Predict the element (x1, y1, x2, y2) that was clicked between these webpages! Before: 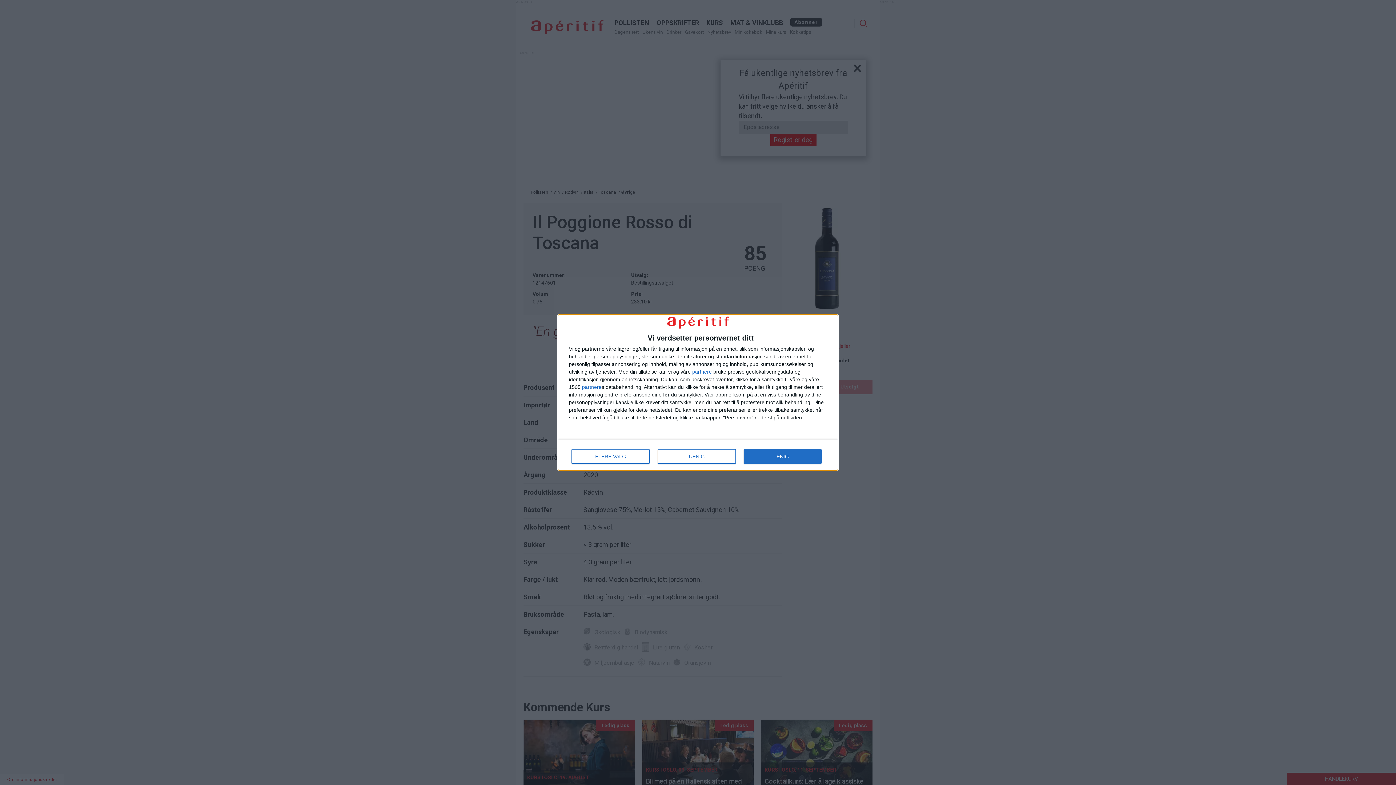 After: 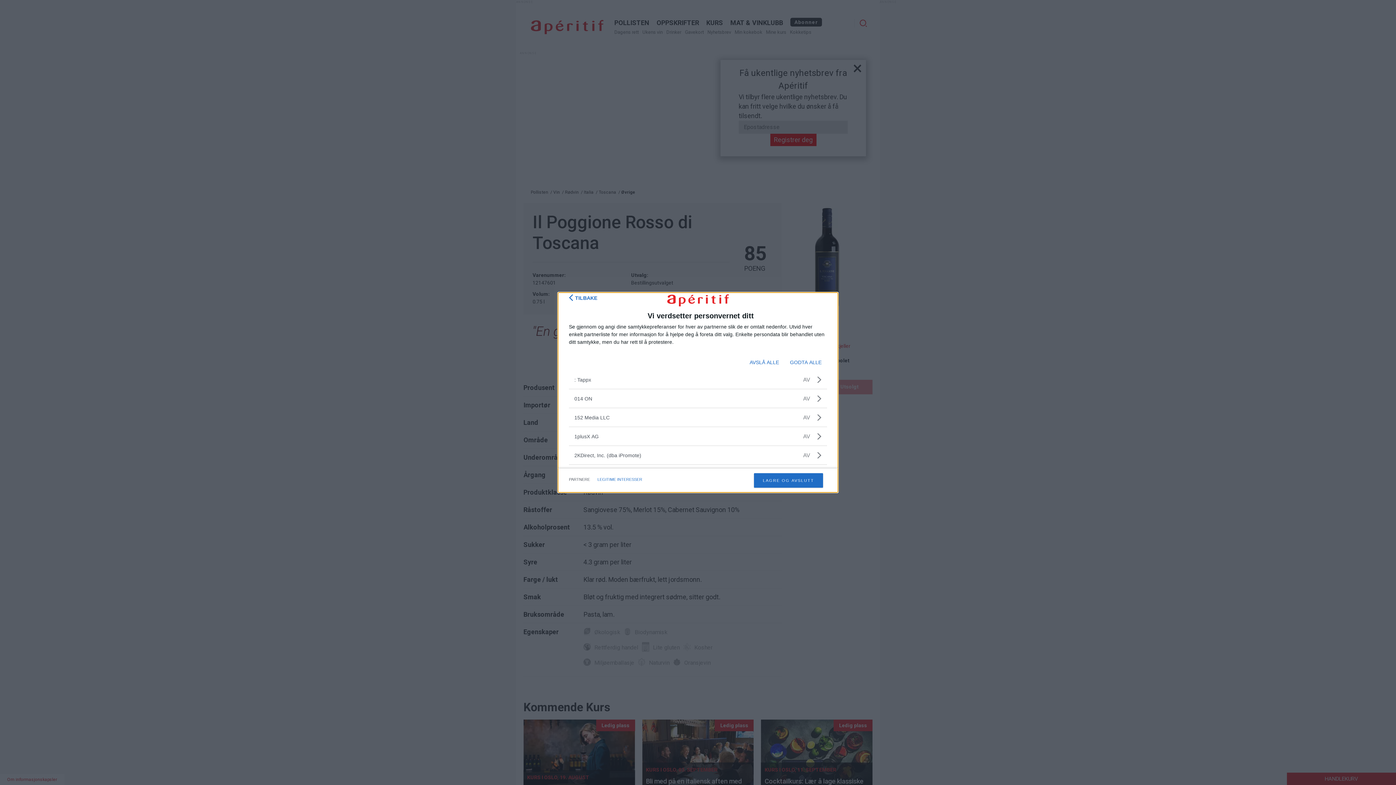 Action: bbox: (582, 384, 601, 389) label: partnere